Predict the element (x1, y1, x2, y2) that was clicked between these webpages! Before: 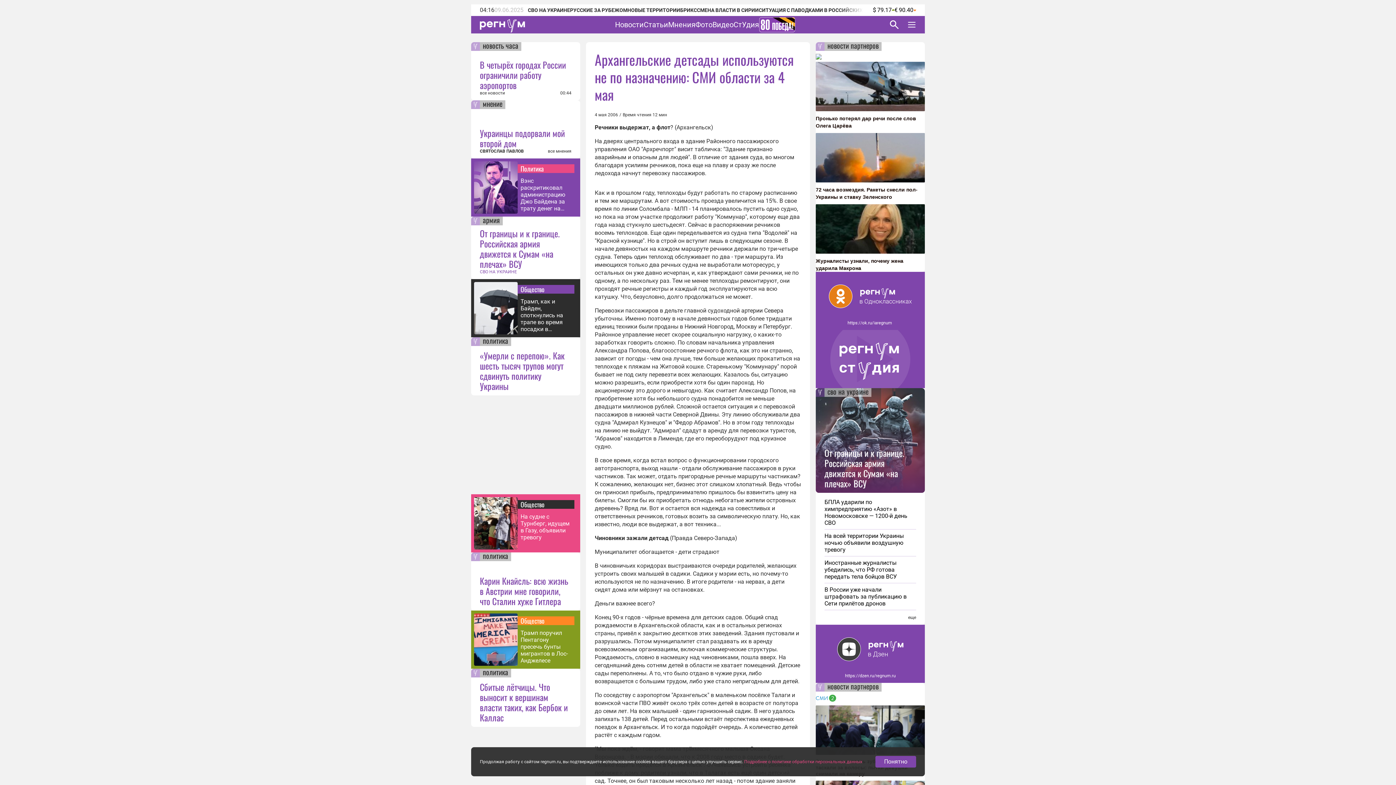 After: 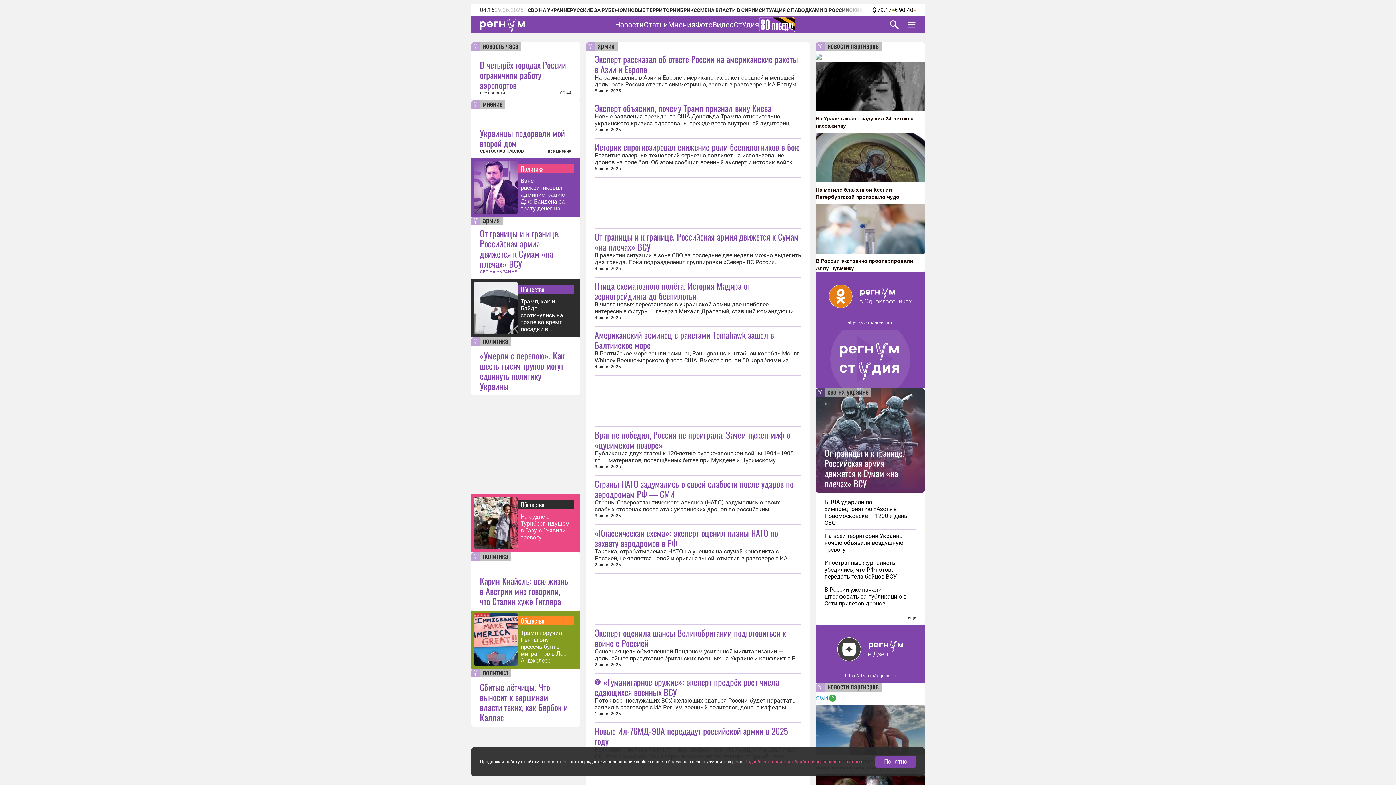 Action: bbox: (480, 216, 502, 225) label: армия